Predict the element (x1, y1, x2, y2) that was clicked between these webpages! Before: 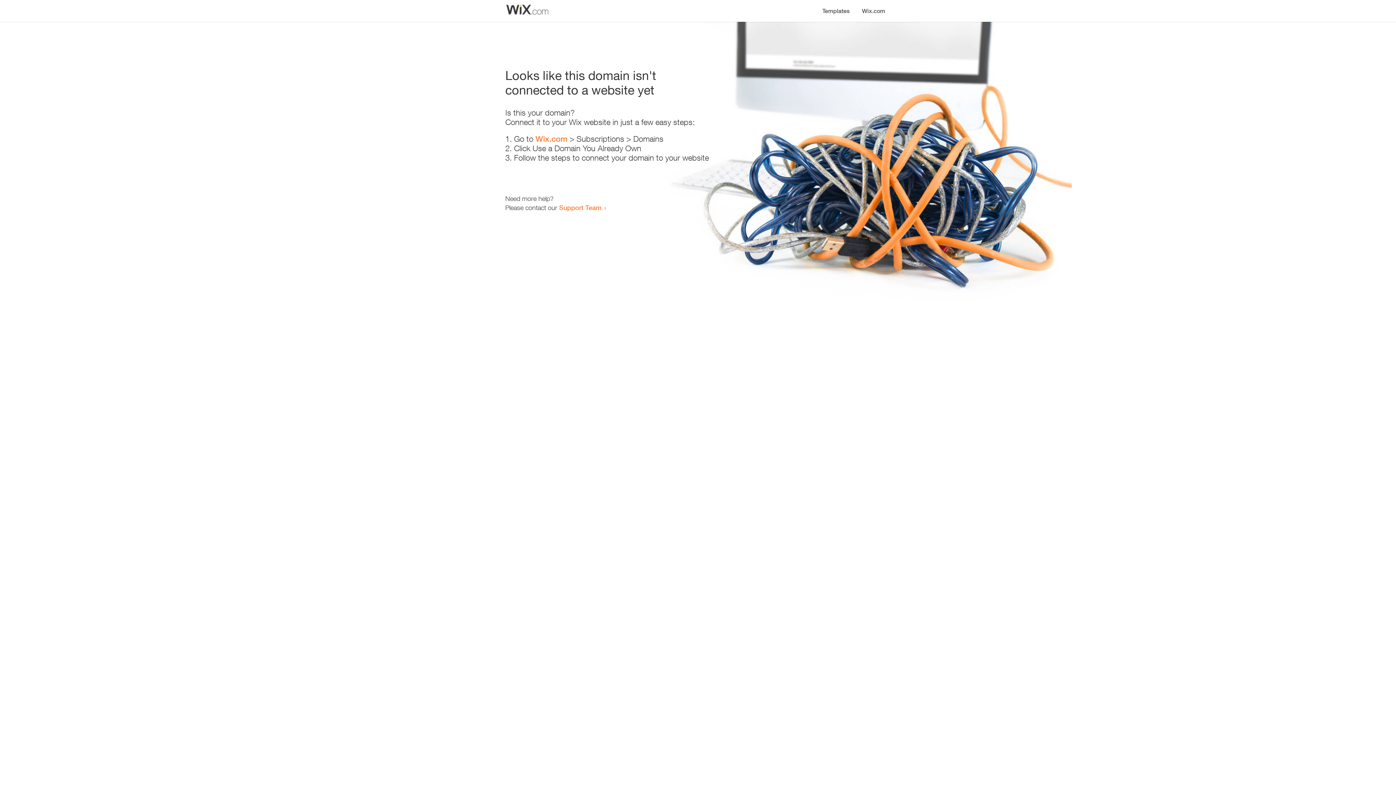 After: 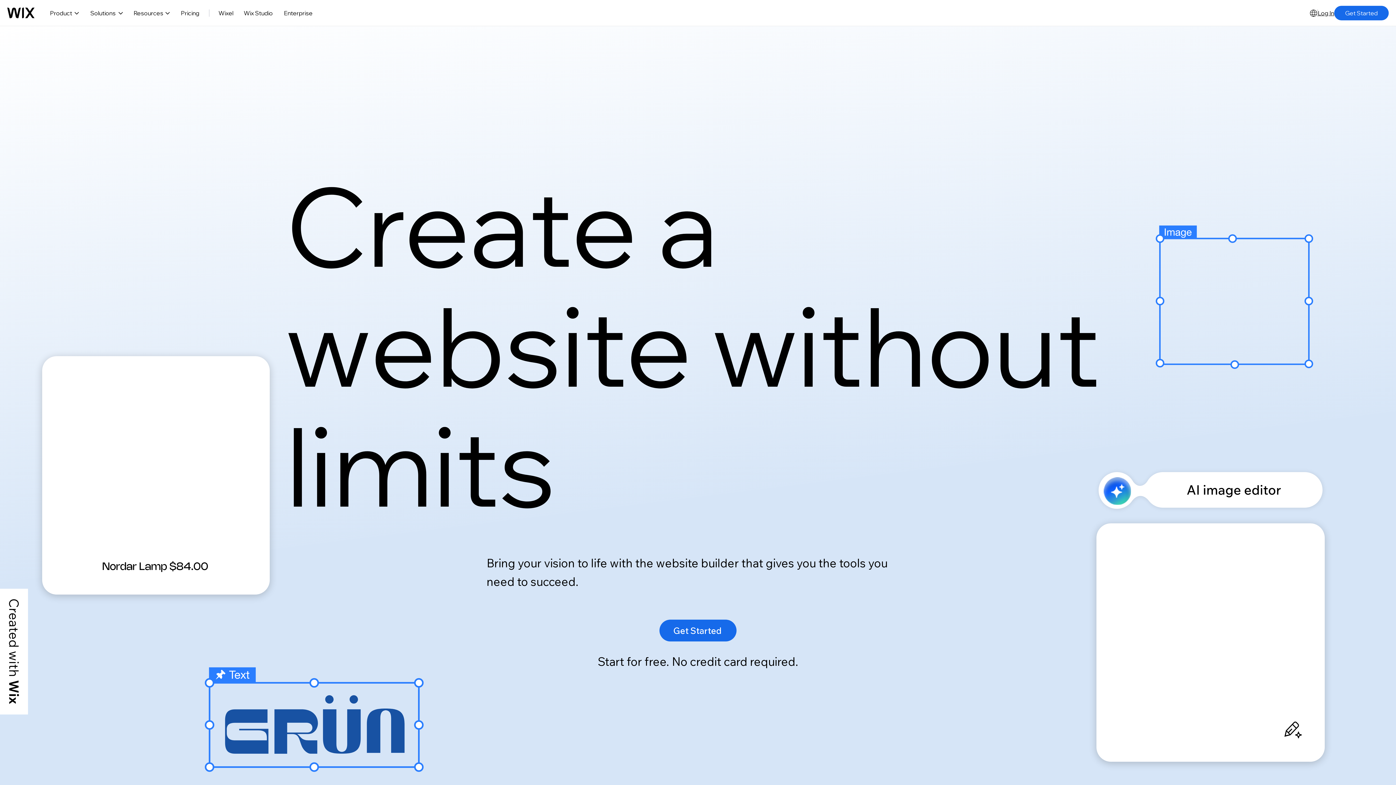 Action: label: Wix.com bbox: (856, 0, 890, 14)